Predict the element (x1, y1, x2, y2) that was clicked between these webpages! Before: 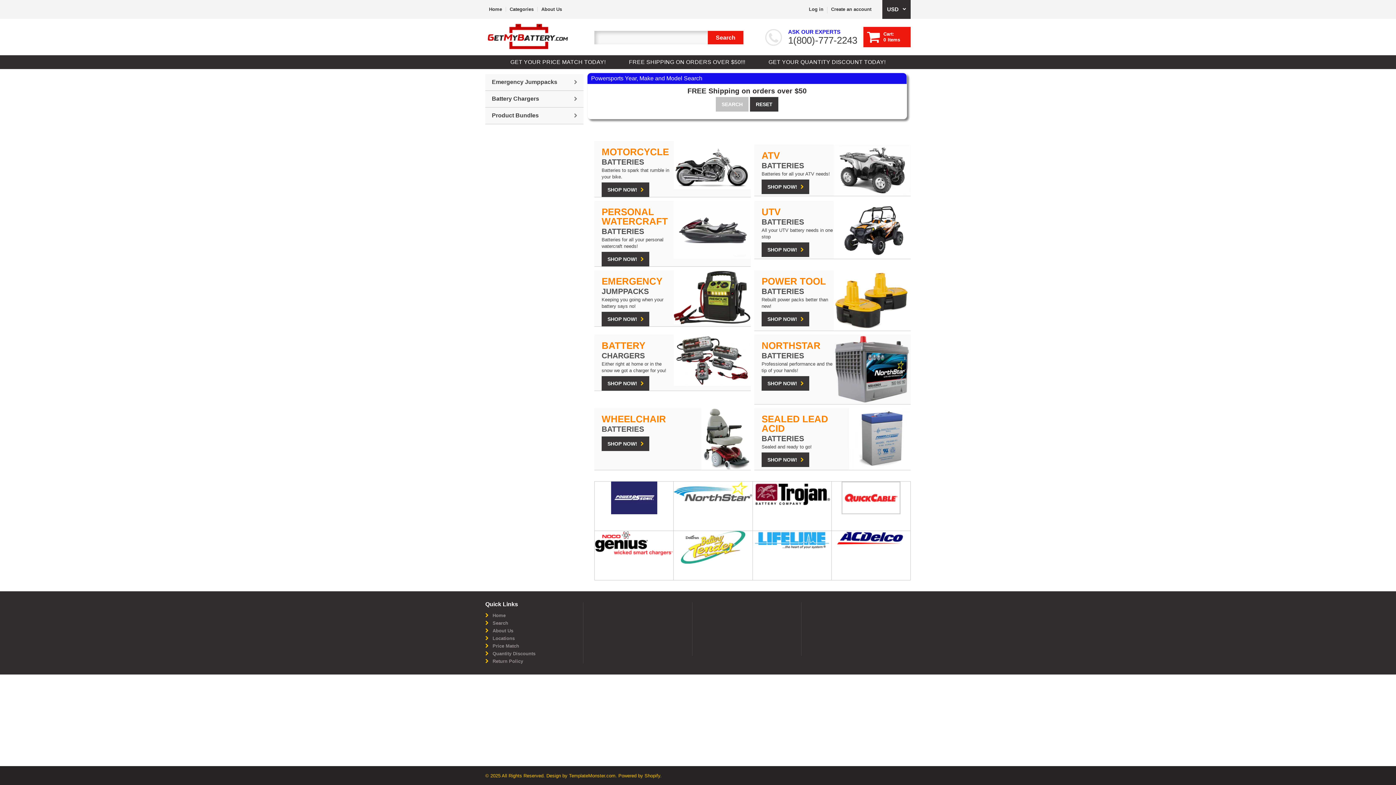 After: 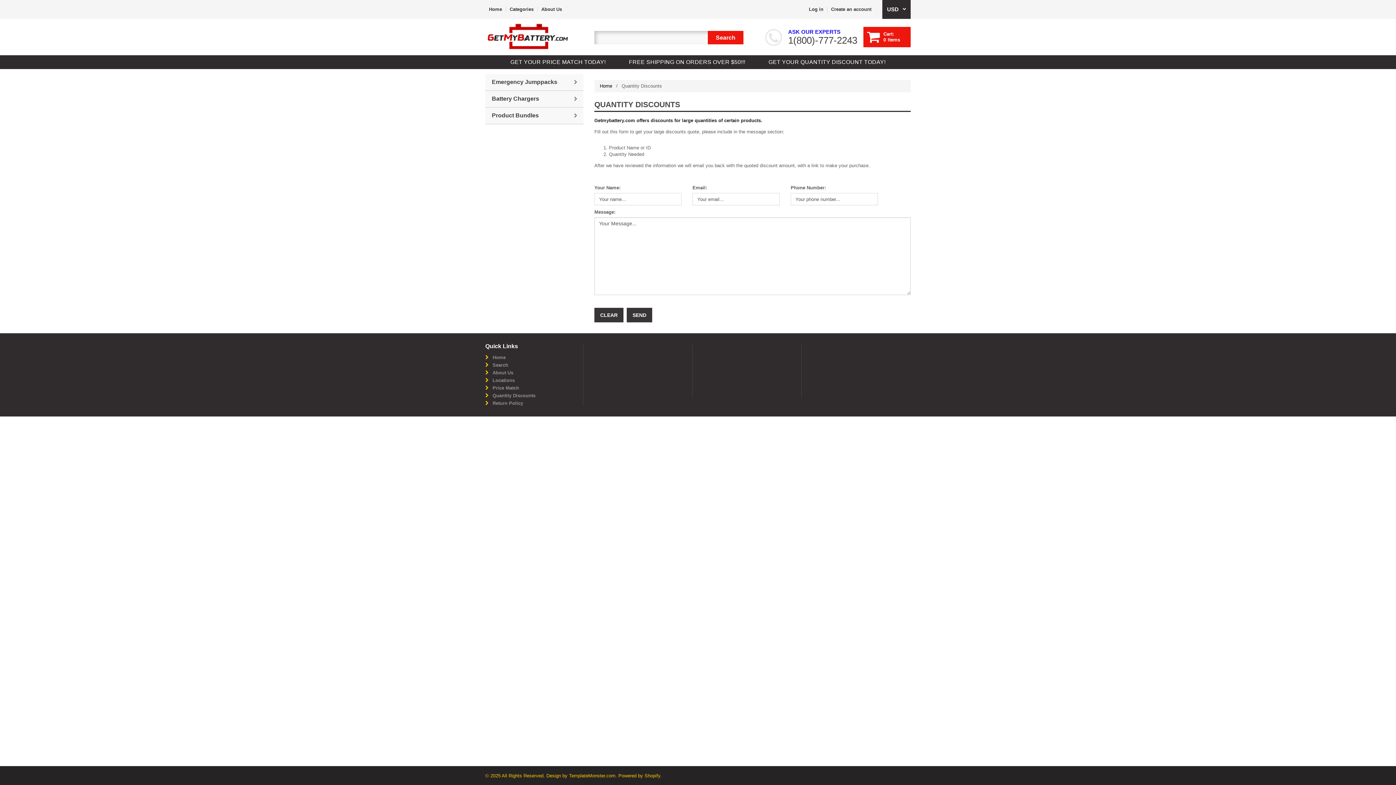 Action: bbox: (492, 651, 535, 656) label: Quantity Discounts